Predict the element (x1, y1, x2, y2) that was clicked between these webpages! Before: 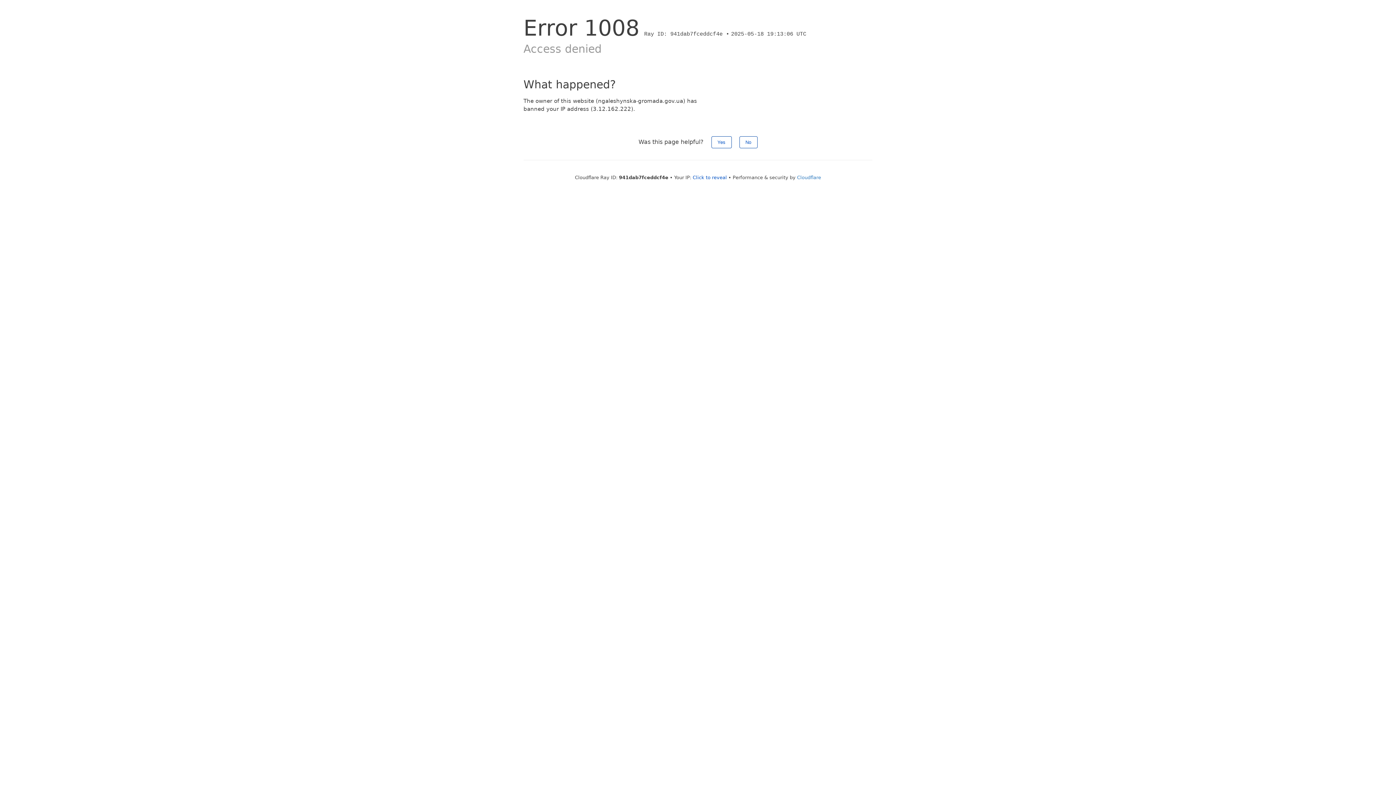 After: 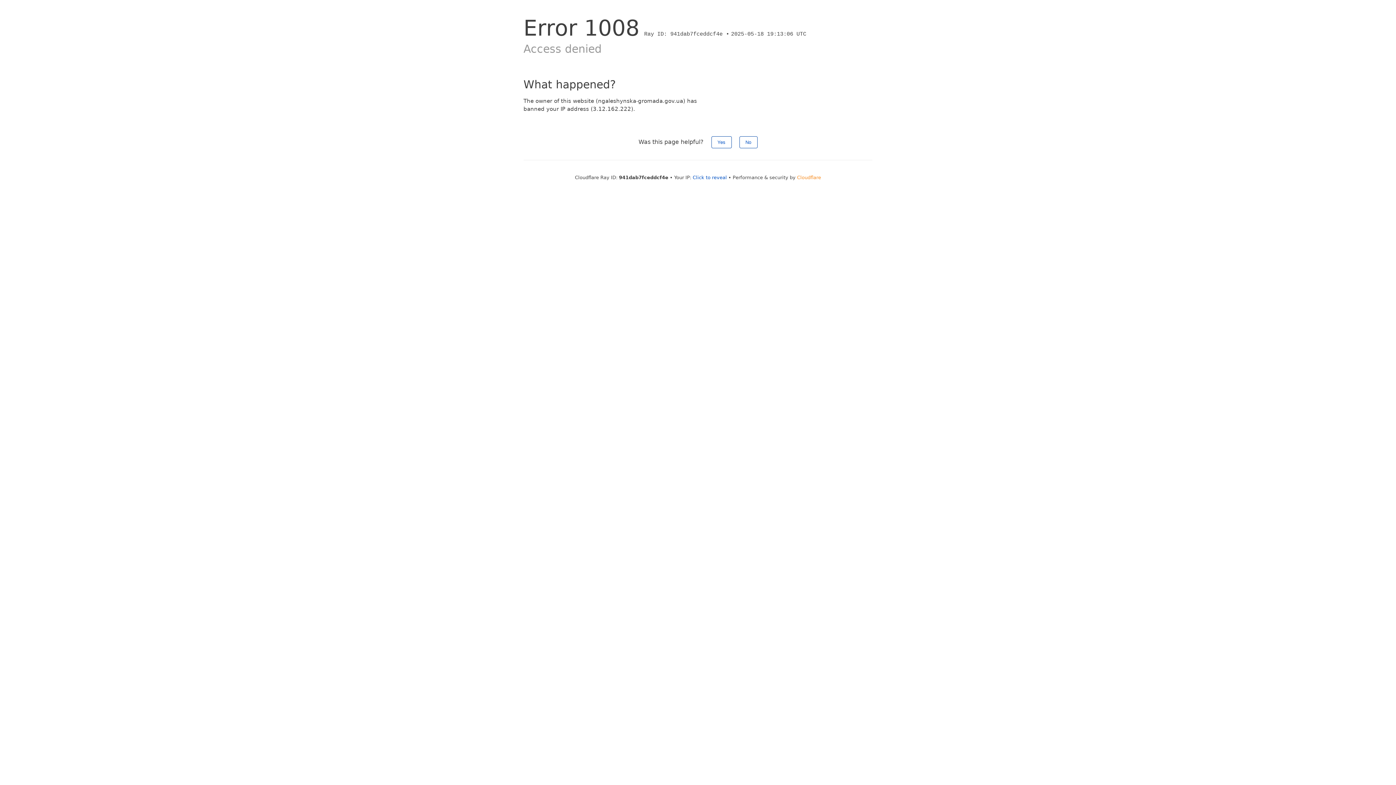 Action: label: Cloudflare bbox: (797, 174, 821, 180)